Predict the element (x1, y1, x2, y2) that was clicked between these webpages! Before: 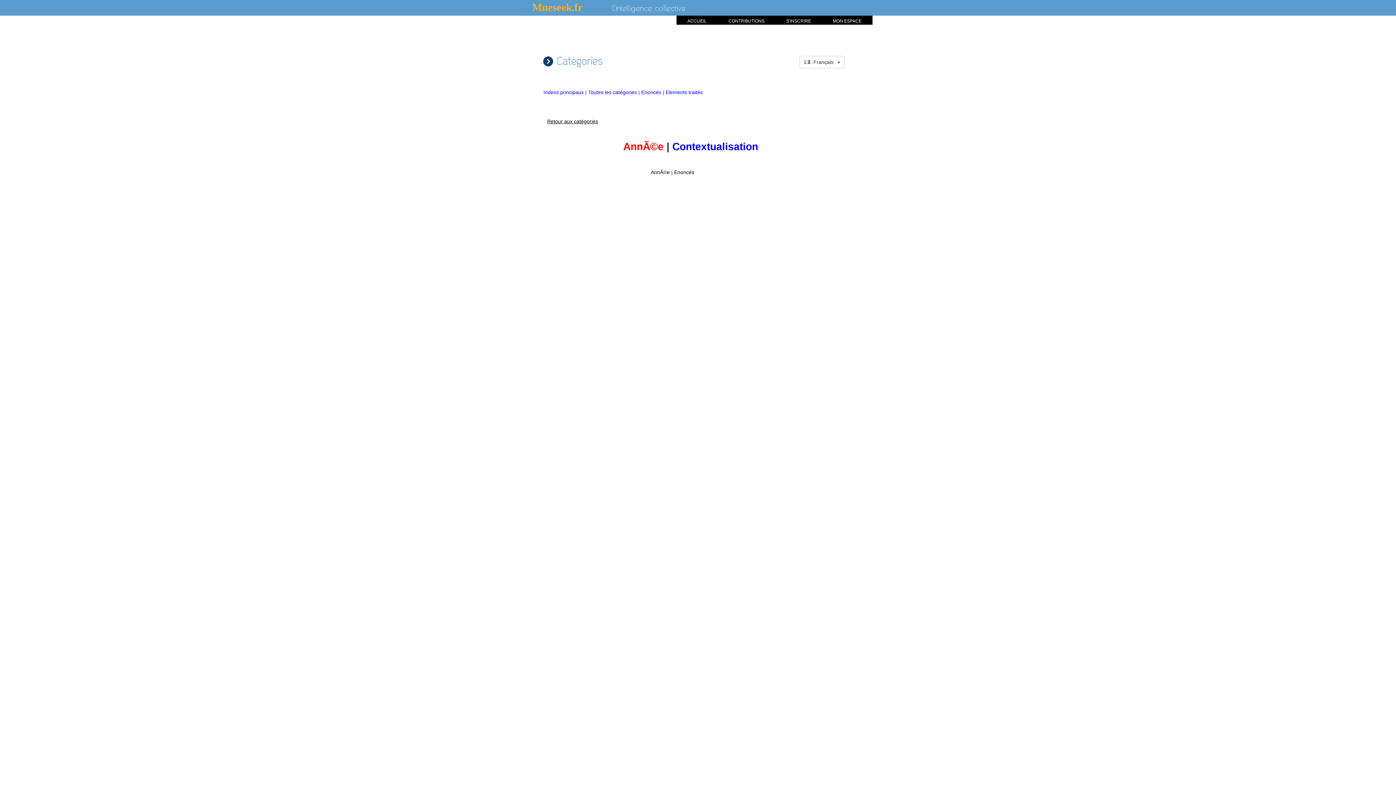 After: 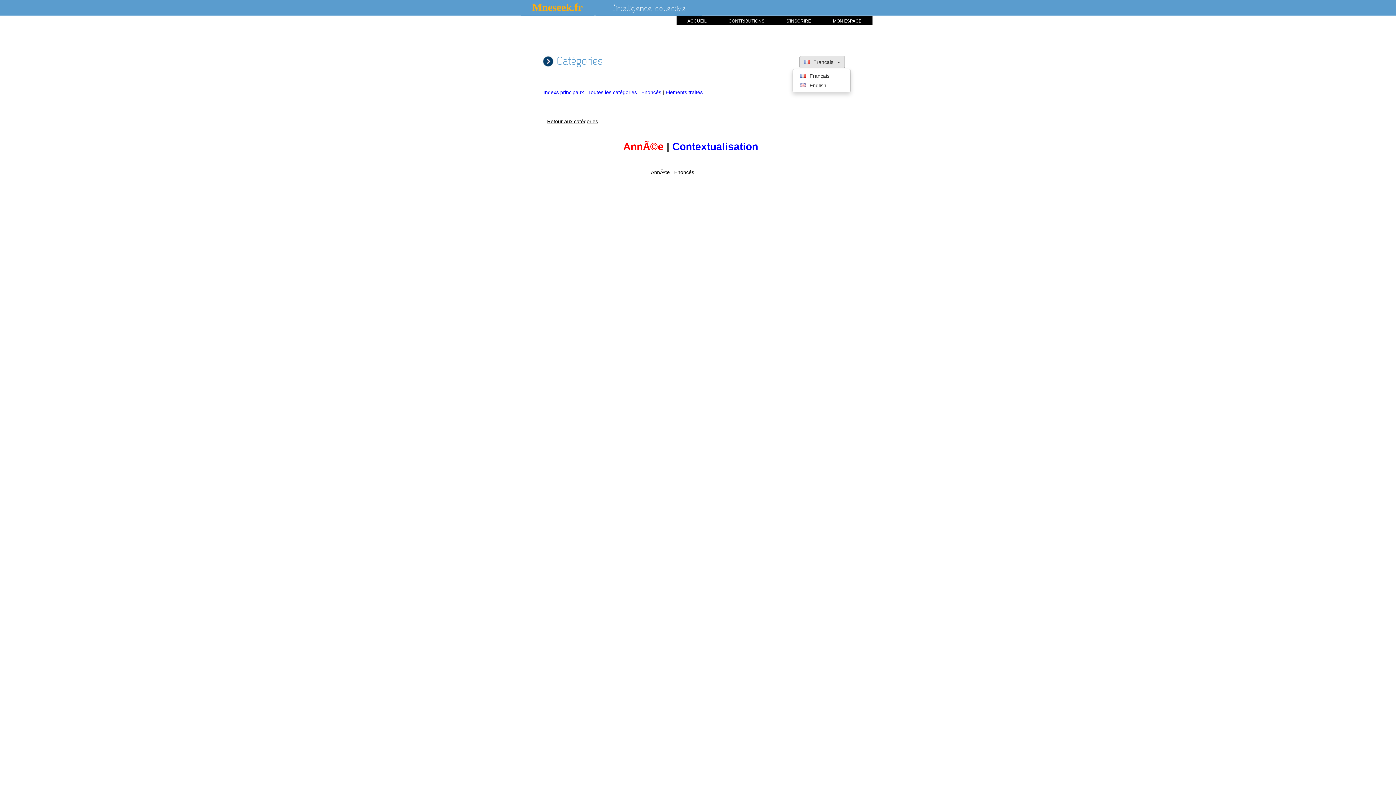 Action: bbox: (799, 56, 844, 68) label: Français